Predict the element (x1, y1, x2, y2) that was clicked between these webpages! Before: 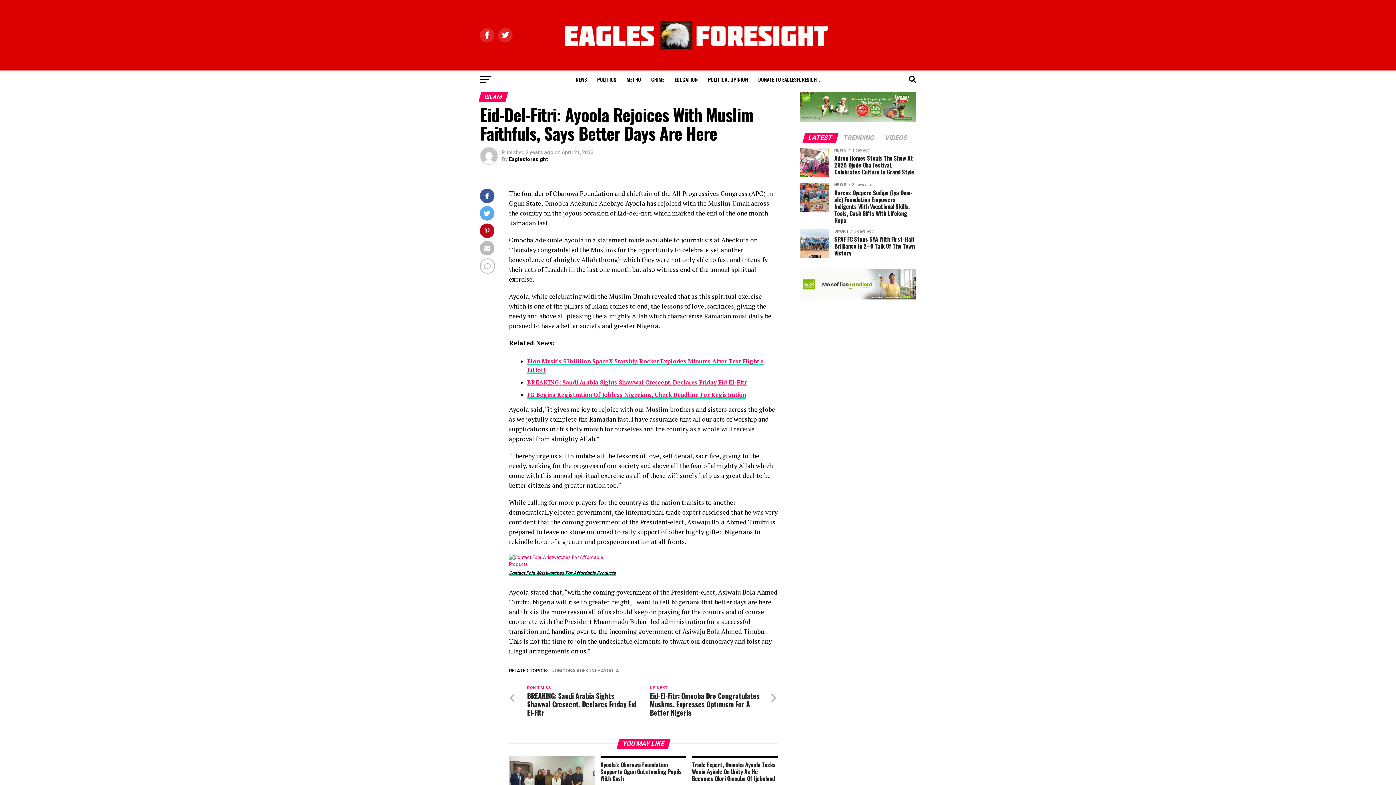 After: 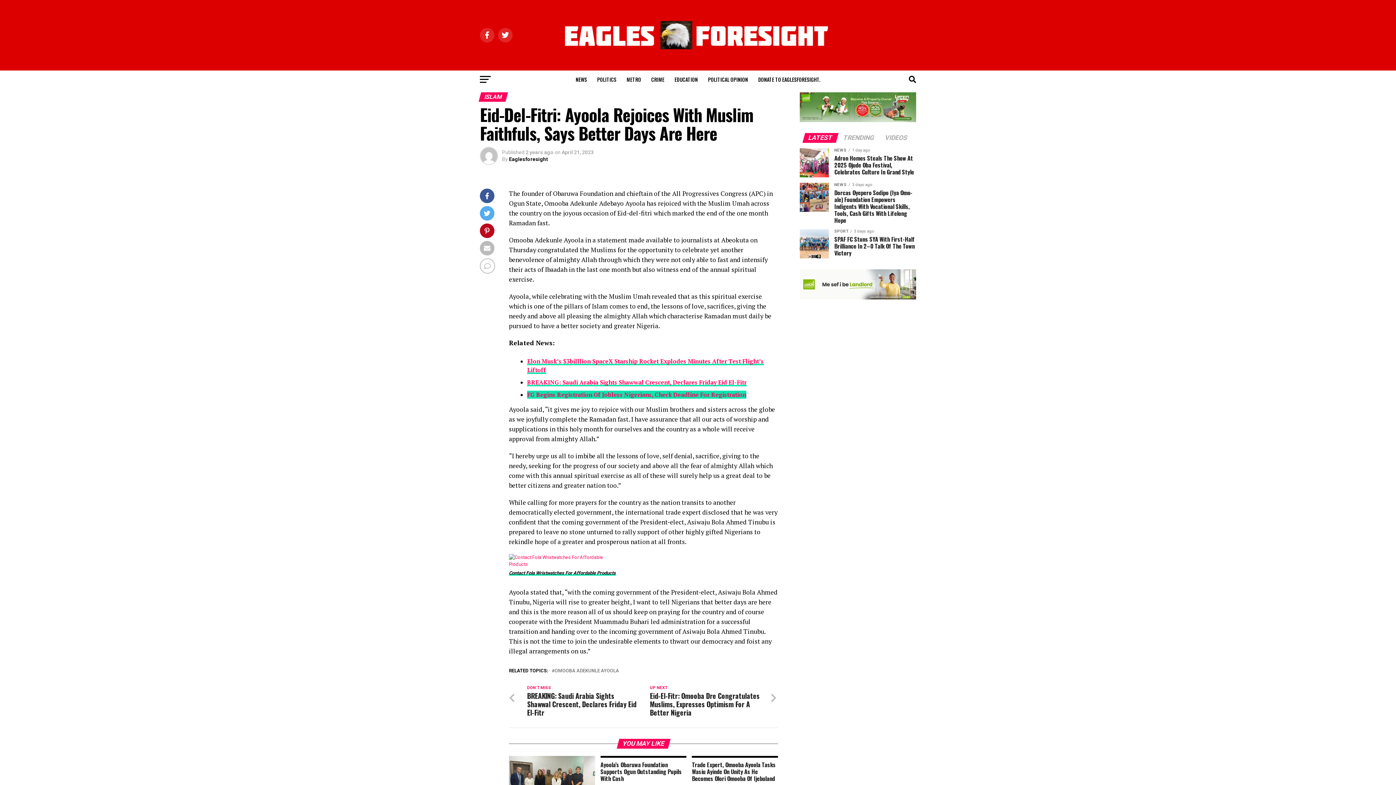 Action: bbox: (527, 390, 746, 398) label: FG Begins Registration Of Jobless Nigerians, Check Deadline For Registration